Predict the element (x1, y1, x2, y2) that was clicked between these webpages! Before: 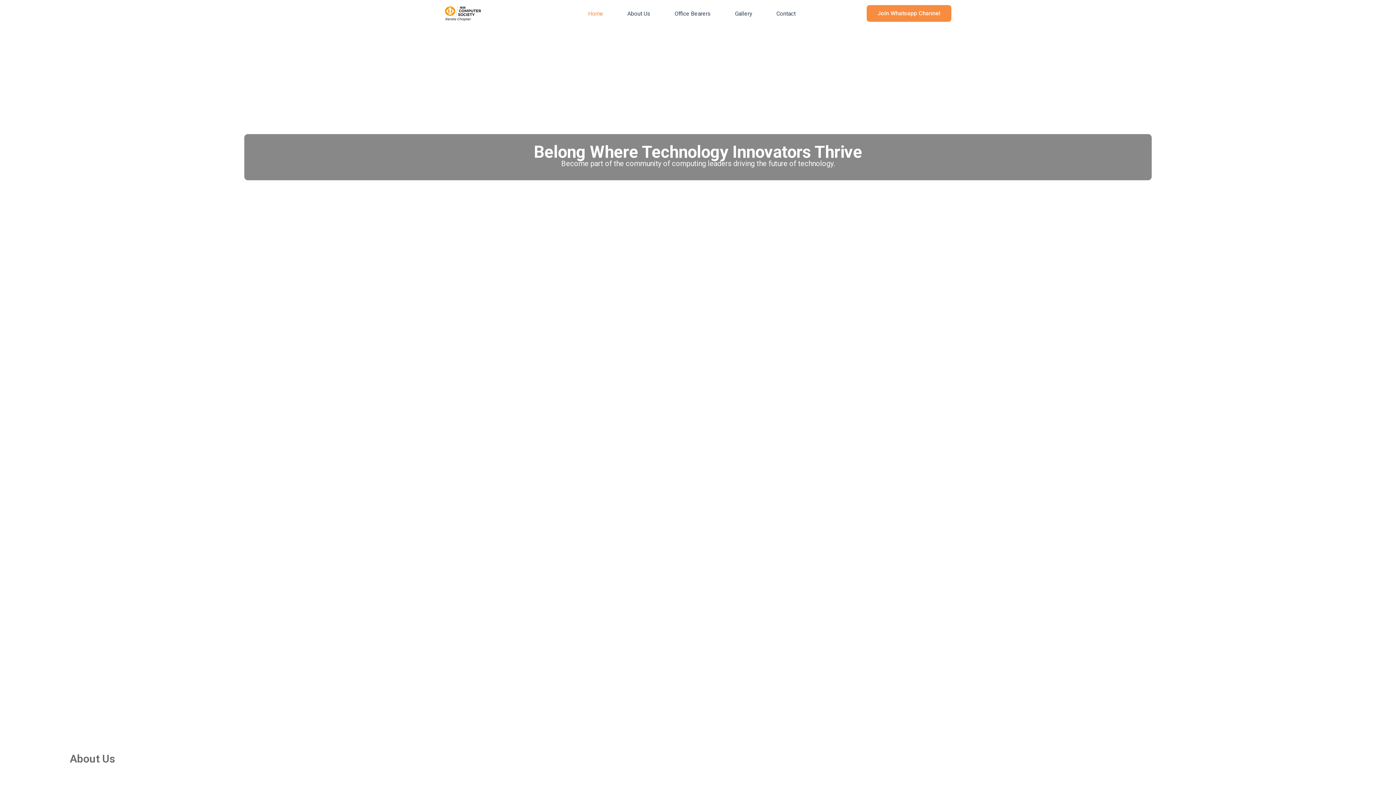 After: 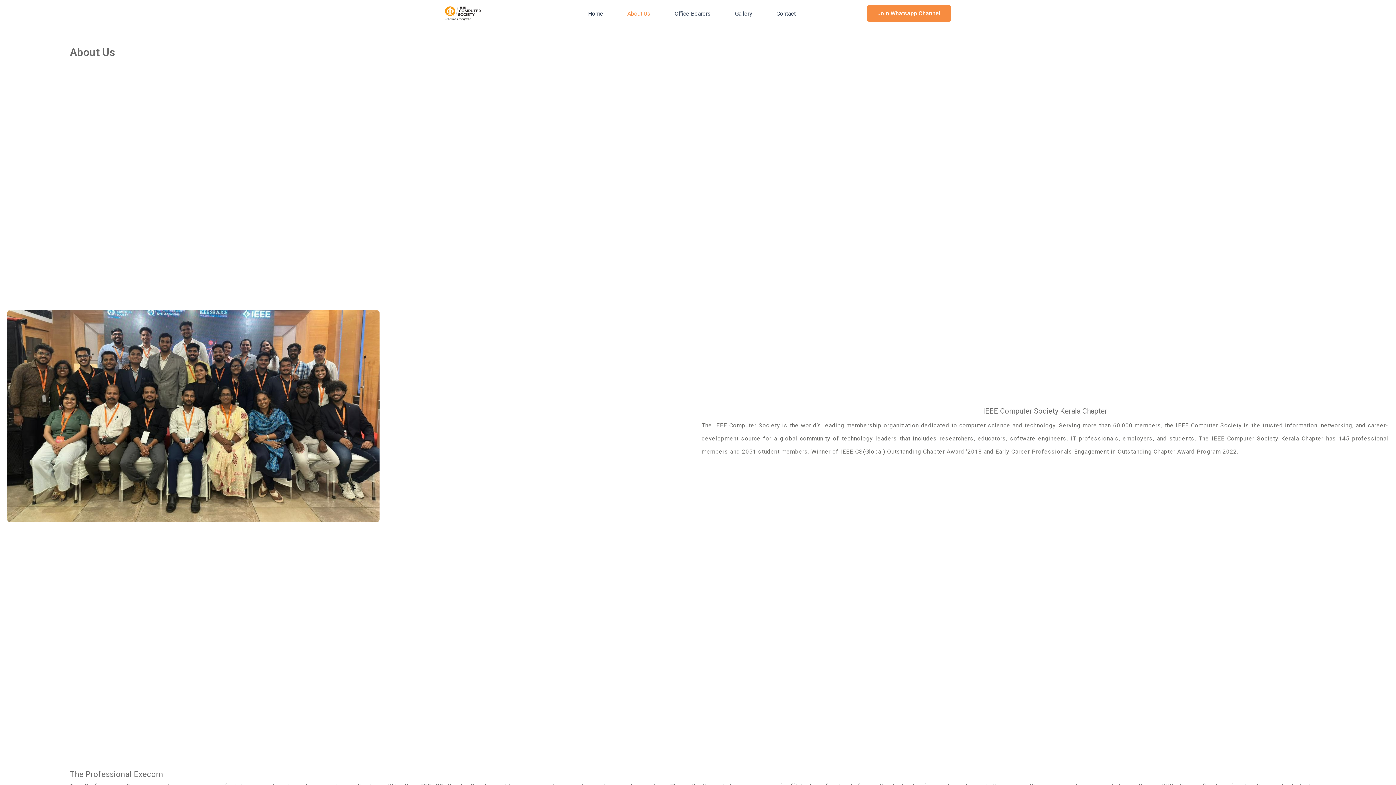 Action: label: About Us bbox: (621, 0, 668, 26)